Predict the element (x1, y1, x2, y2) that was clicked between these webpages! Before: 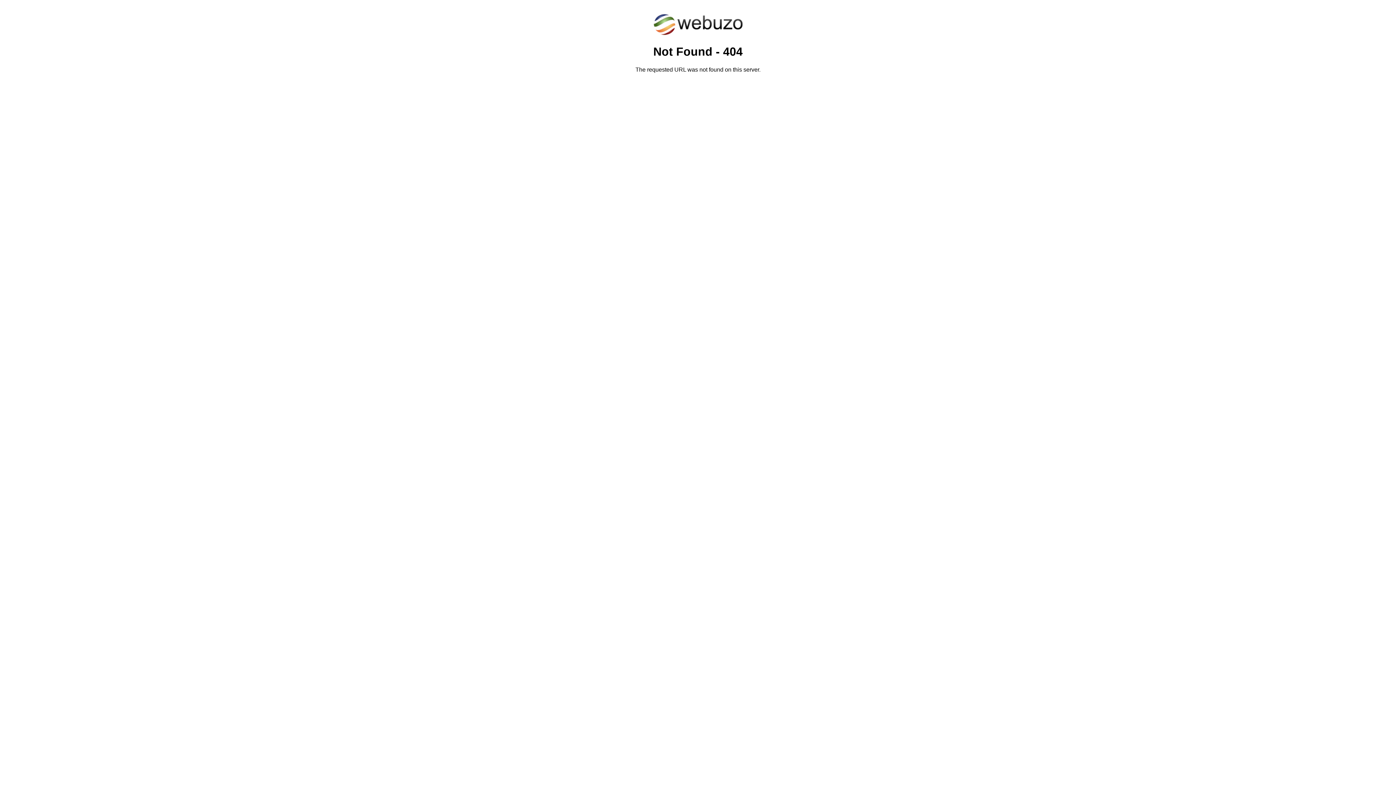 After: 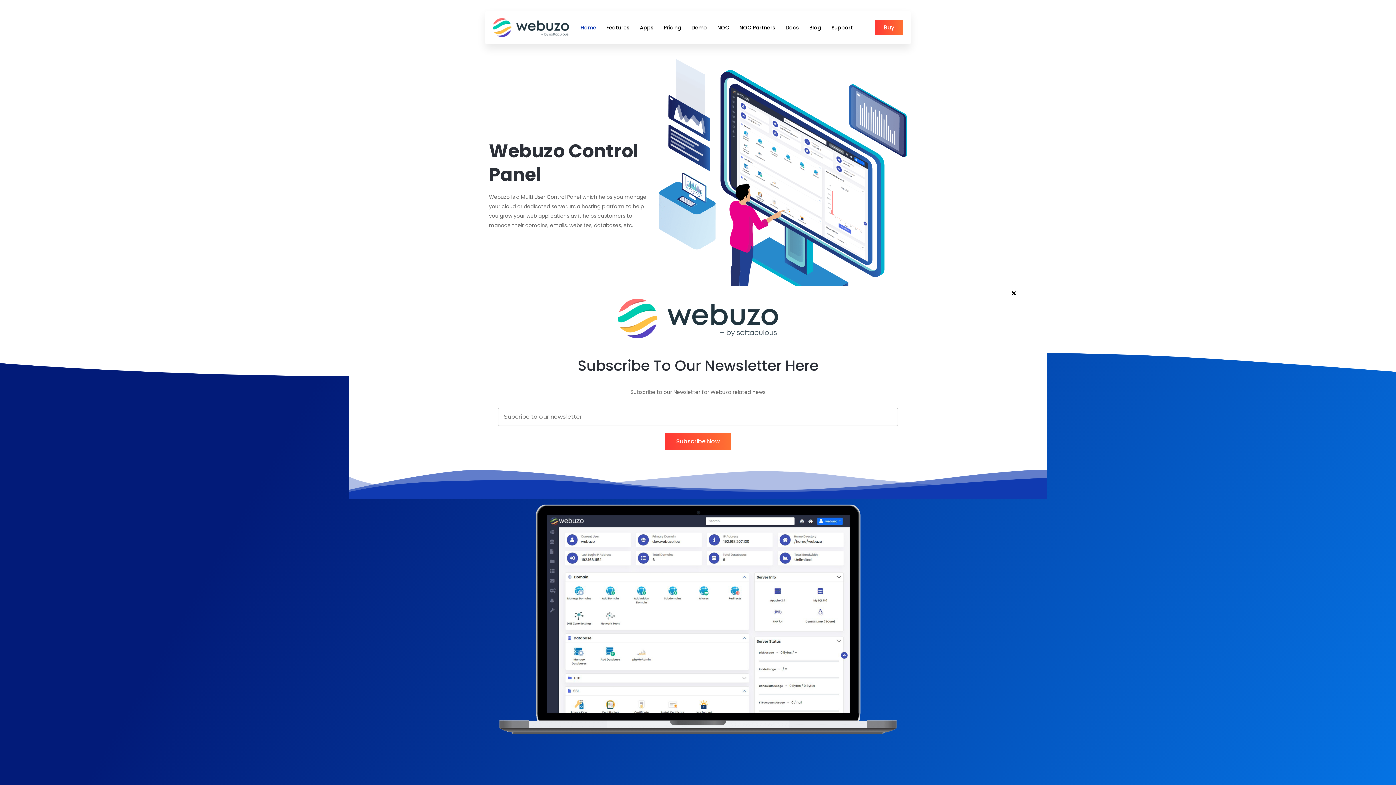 Action: bbox: (652, 30, 743, 37)